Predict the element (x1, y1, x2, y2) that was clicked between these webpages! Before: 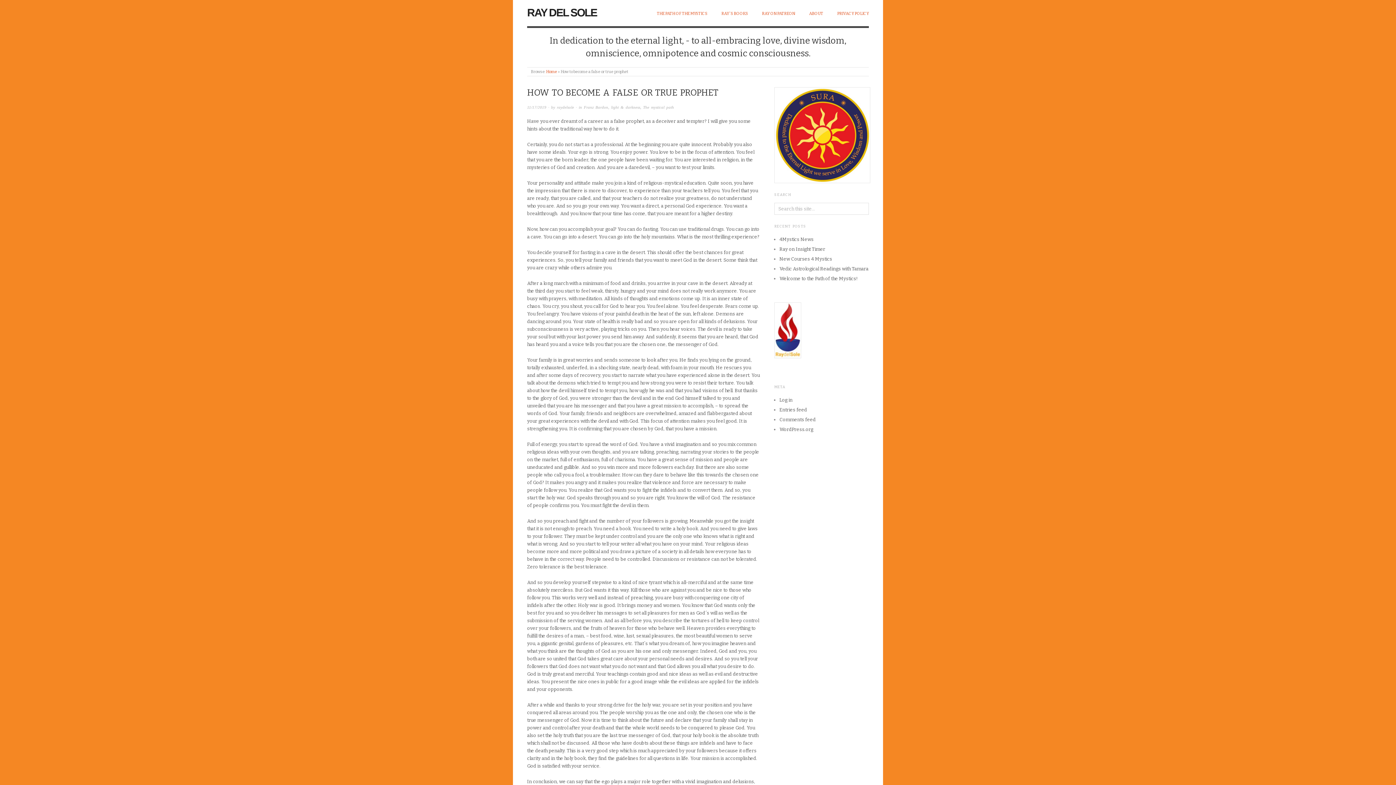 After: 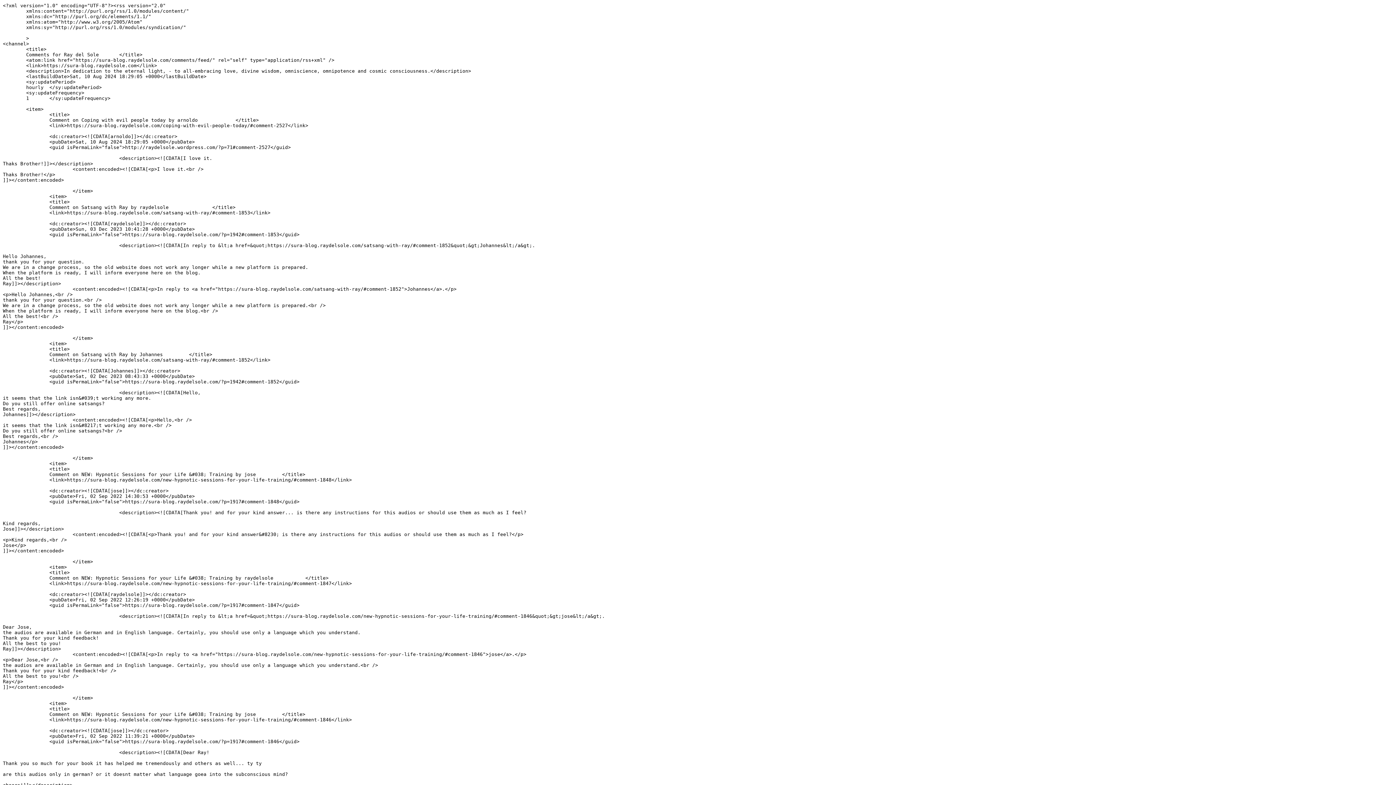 Action: label: Comments feed bbox: (779, 417, 816, 422)